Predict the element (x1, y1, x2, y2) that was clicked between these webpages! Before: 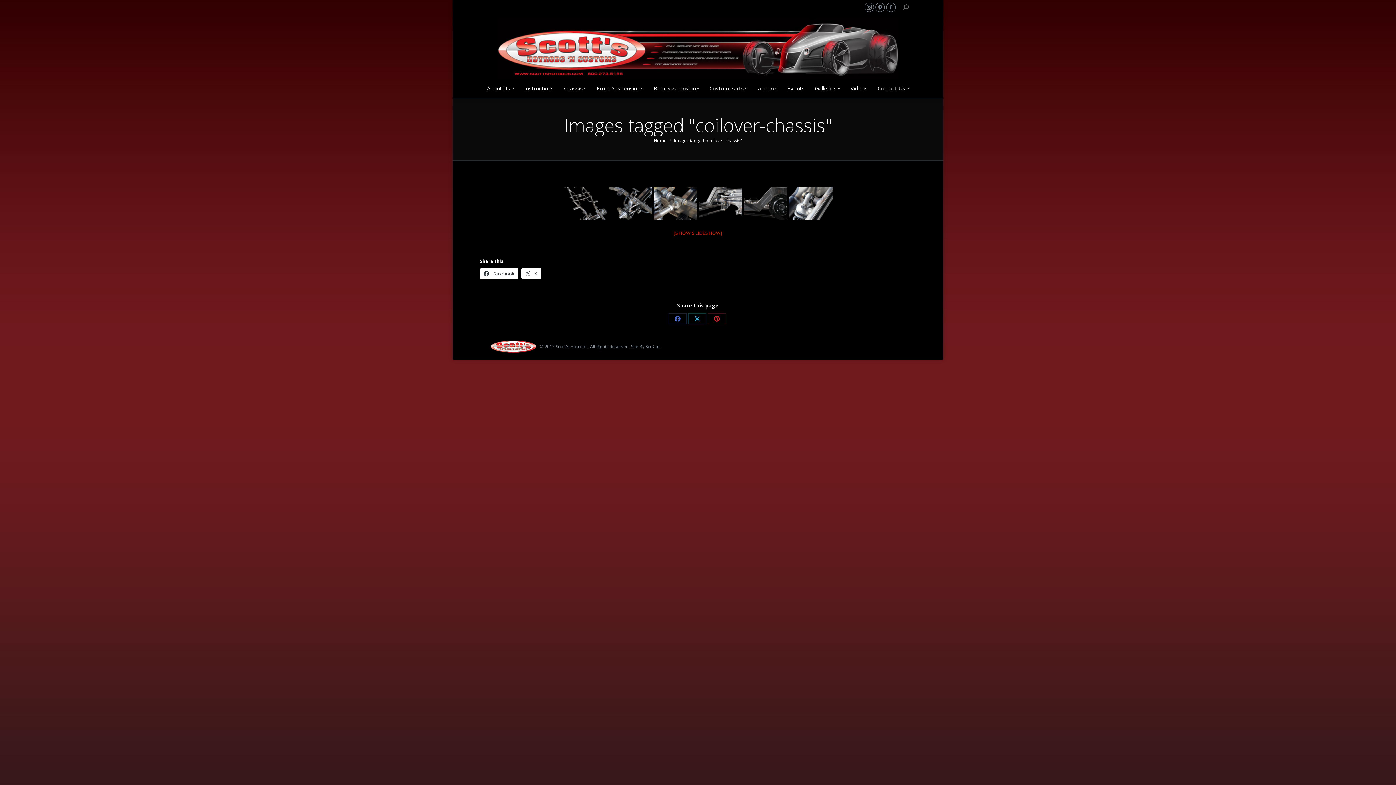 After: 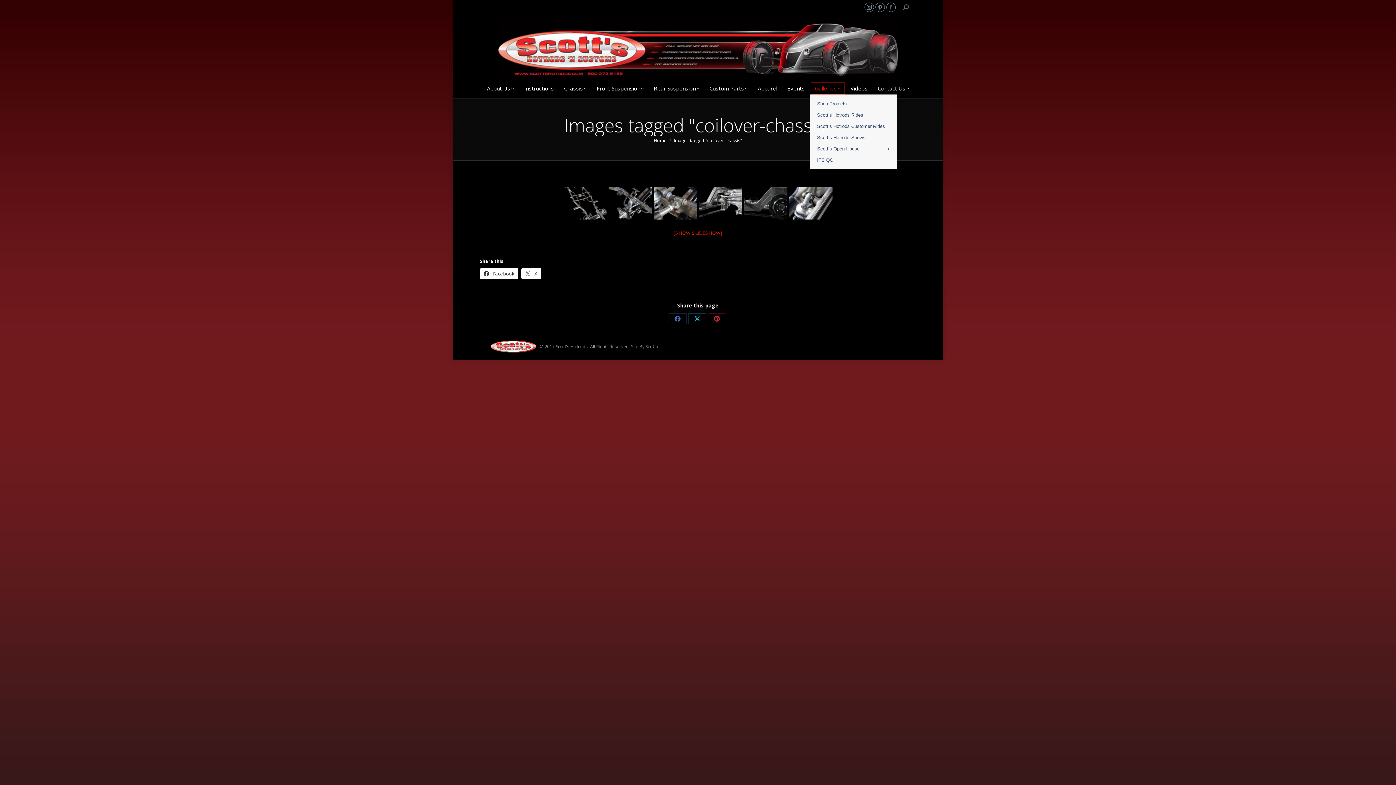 Action: label: Galleries bbox: (810, 82, 844, 94)